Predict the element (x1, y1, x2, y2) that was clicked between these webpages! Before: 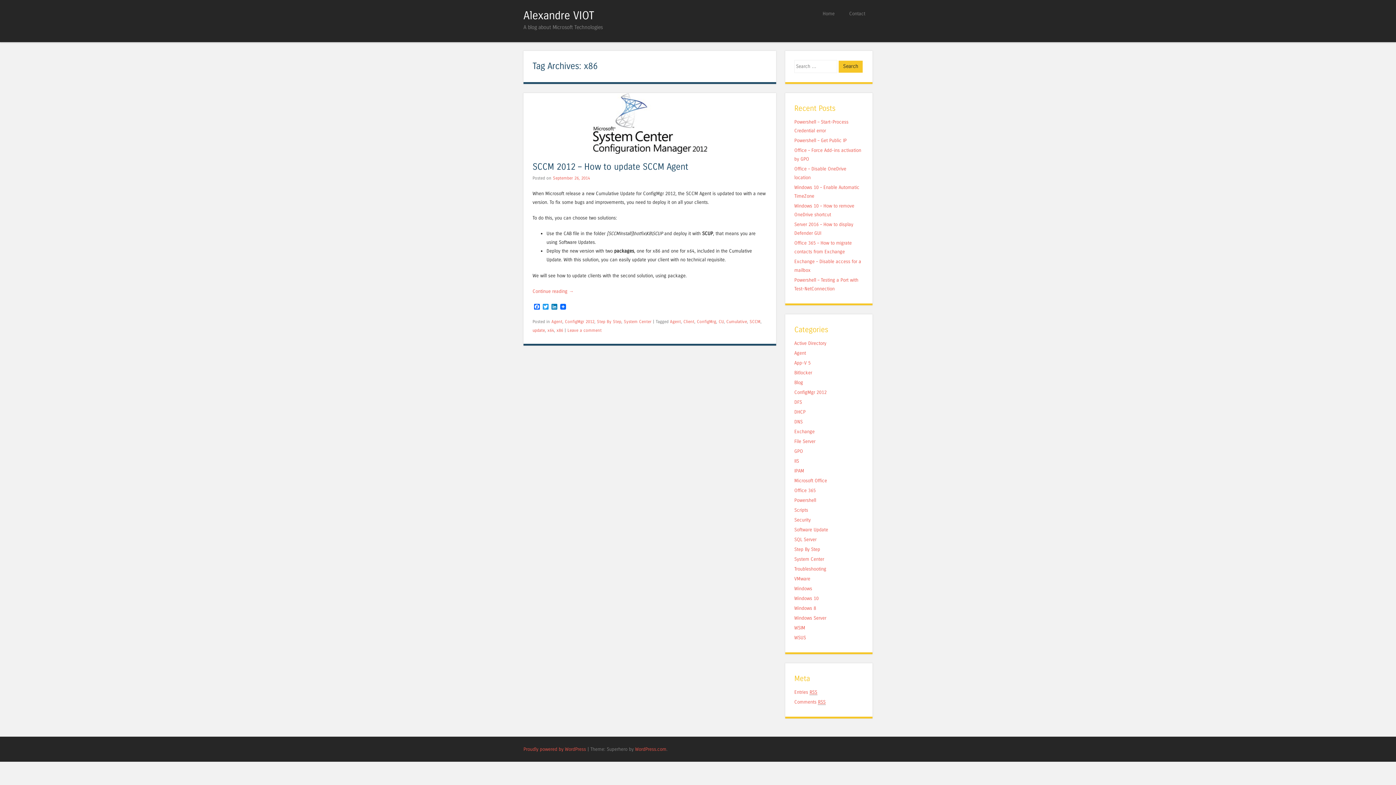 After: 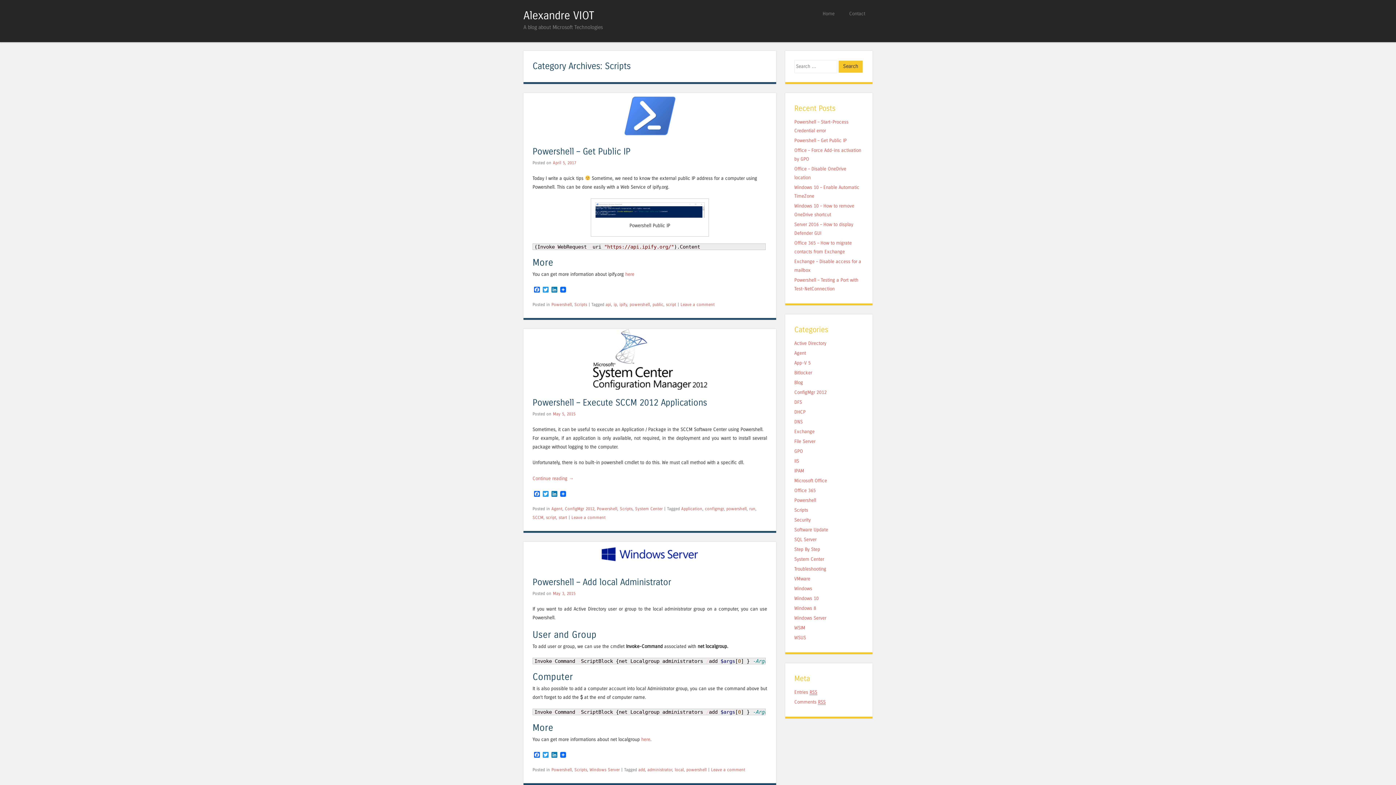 Action: label: Scripts bbox: (794, 507, 808, 513)